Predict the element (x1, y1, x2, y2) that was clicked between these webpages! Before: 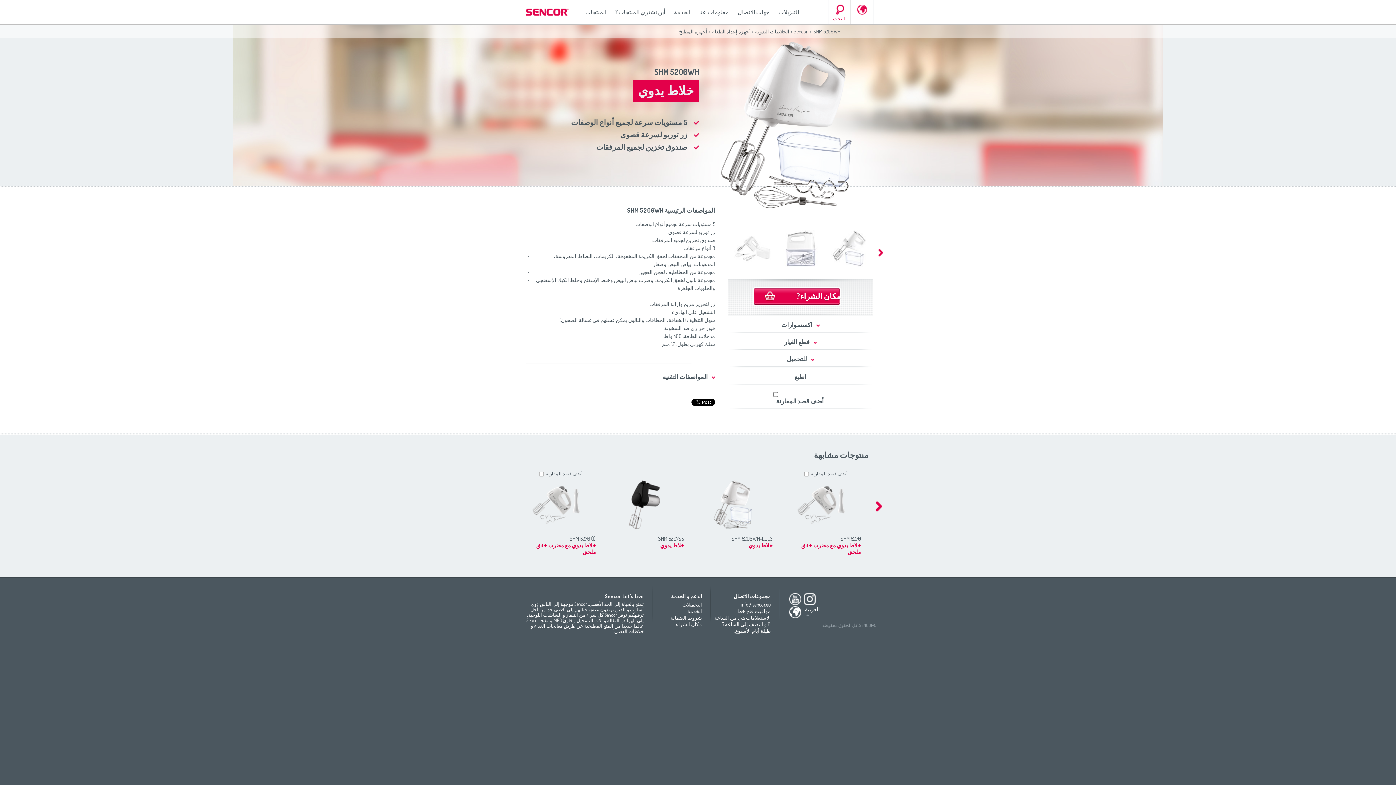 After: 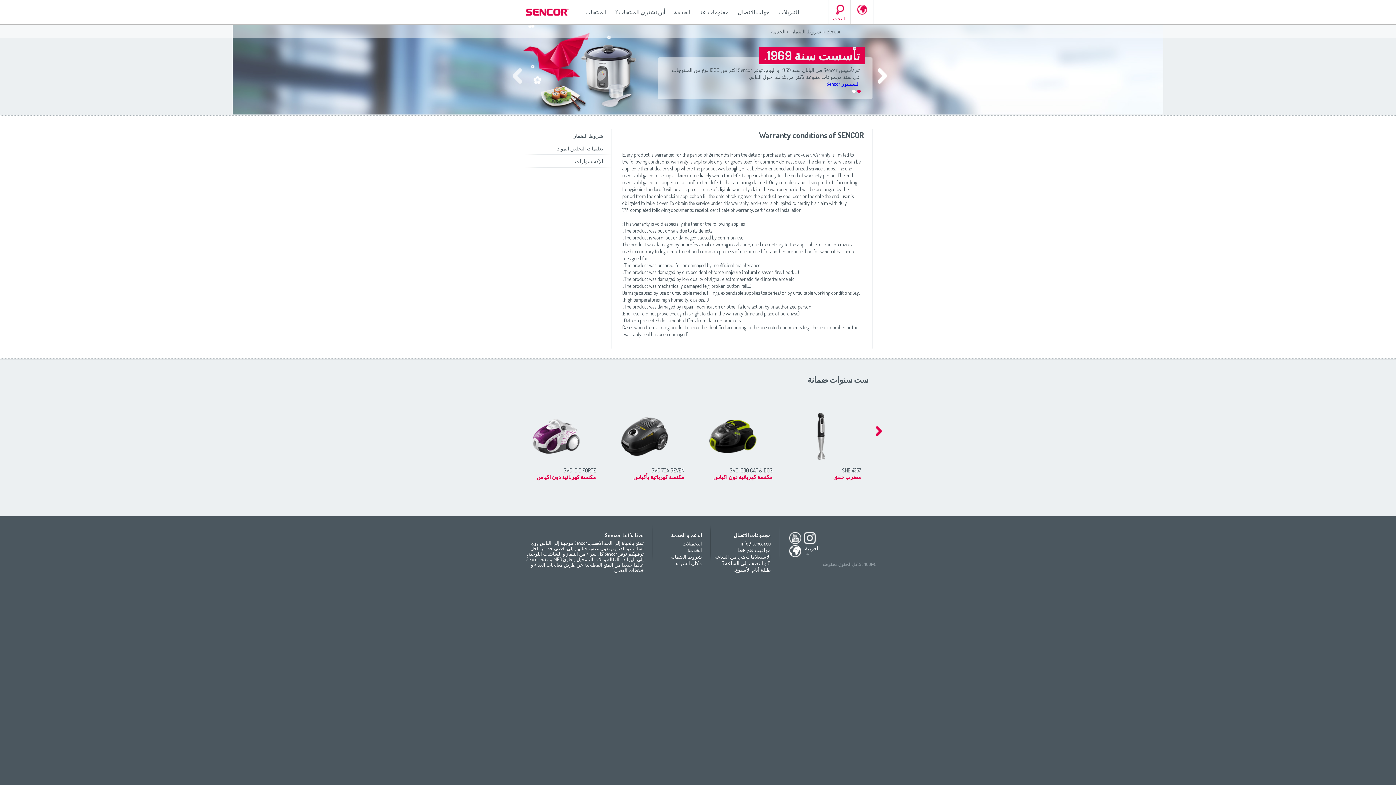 Action: label: شروط الضمانة bbox: (670, 614, 702, 621)